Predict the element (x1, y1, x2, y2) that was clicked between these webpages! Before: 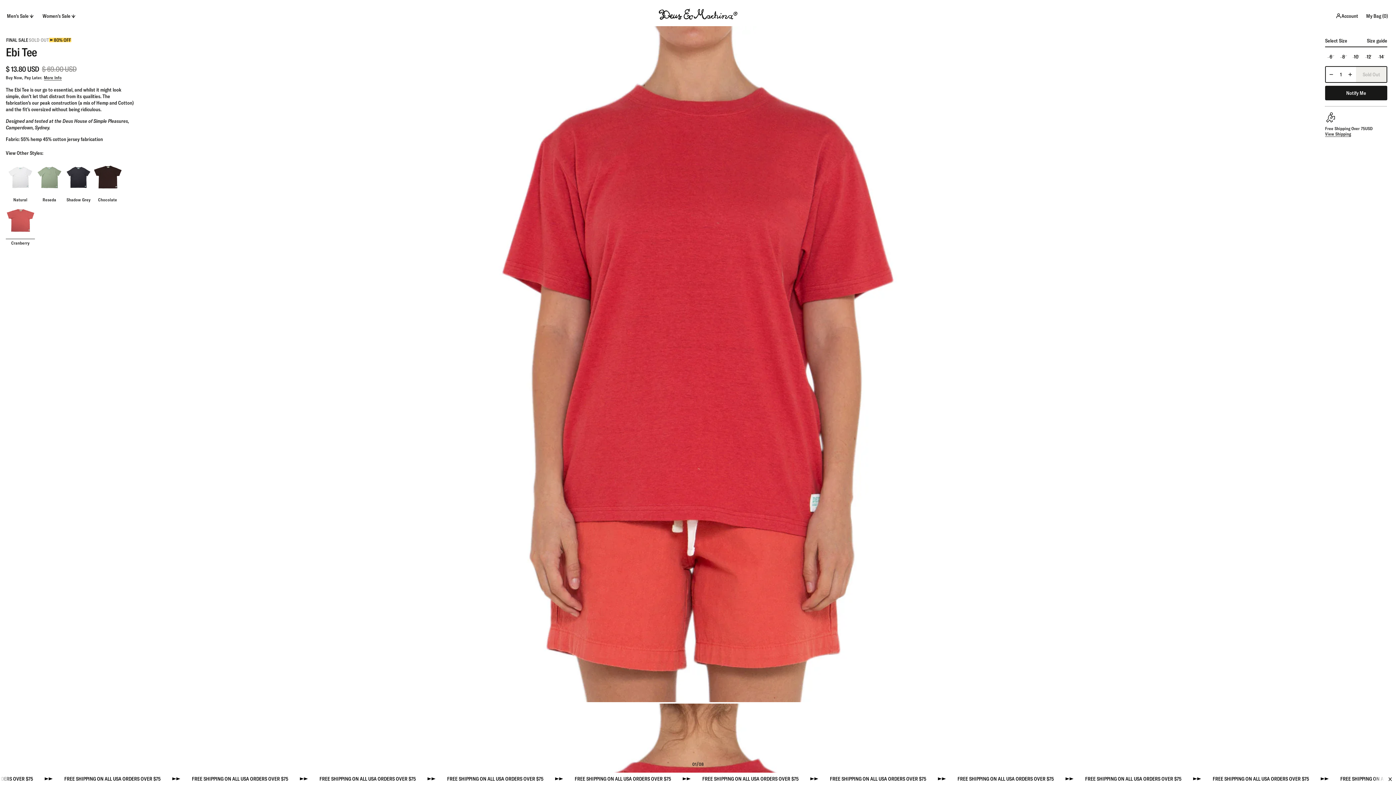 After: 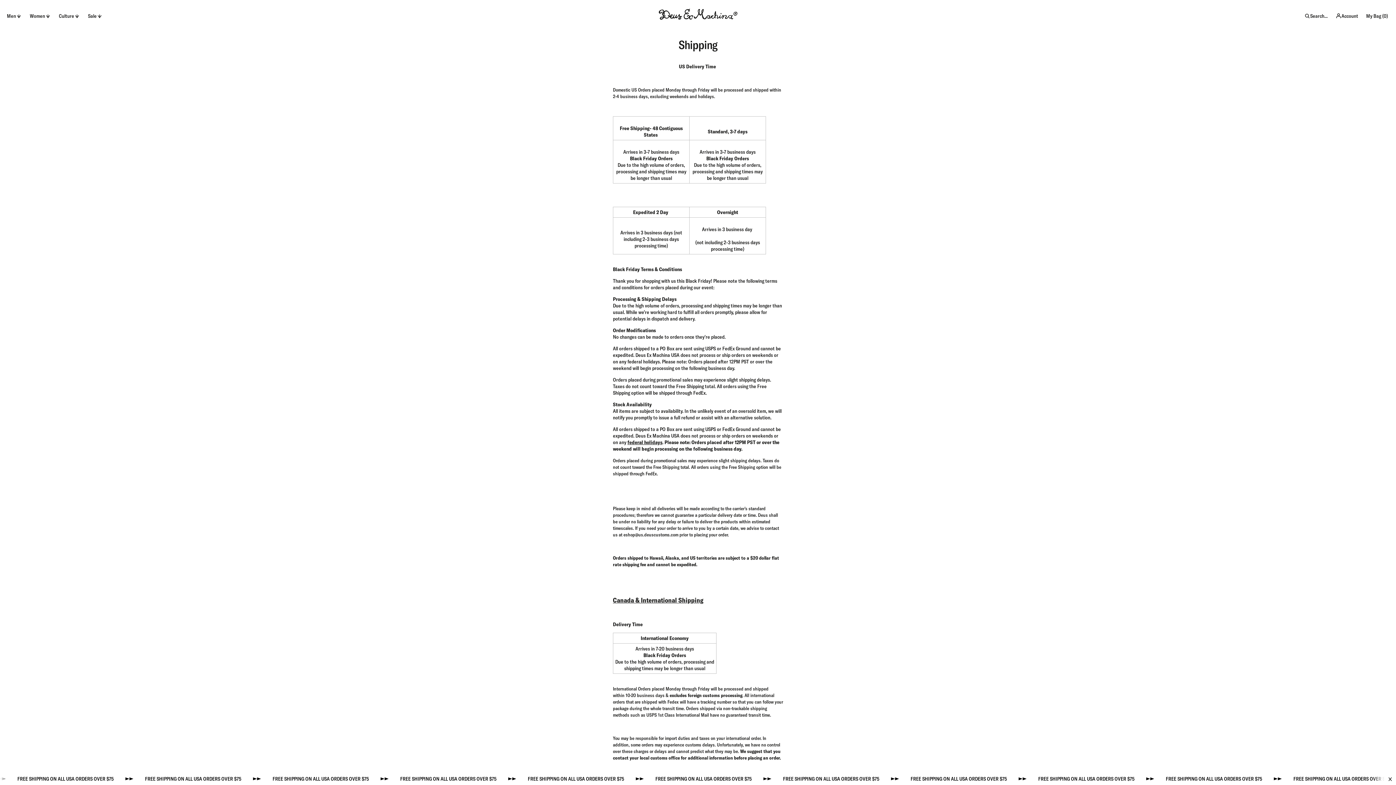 Action: label: View Shipping bbox: (1325, 131, 1351, 136)